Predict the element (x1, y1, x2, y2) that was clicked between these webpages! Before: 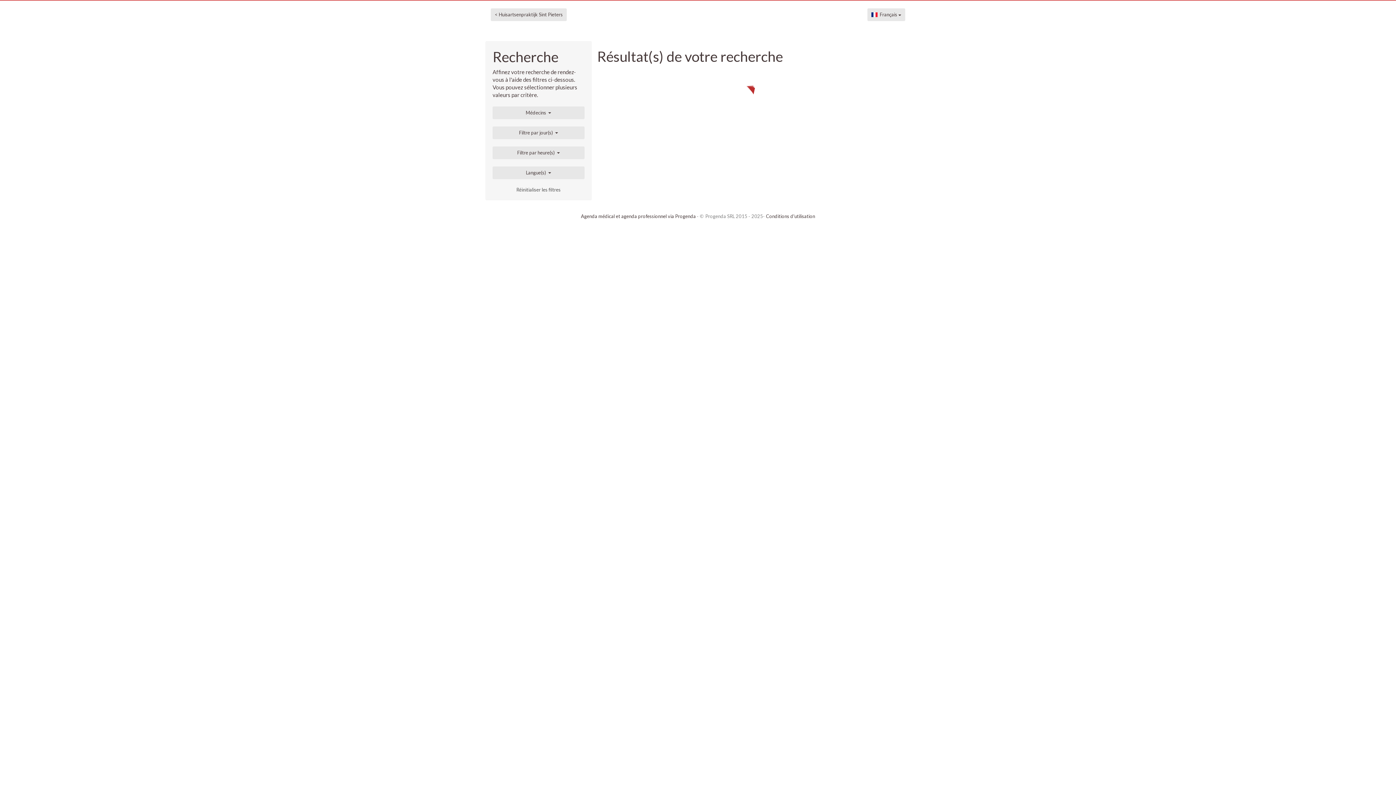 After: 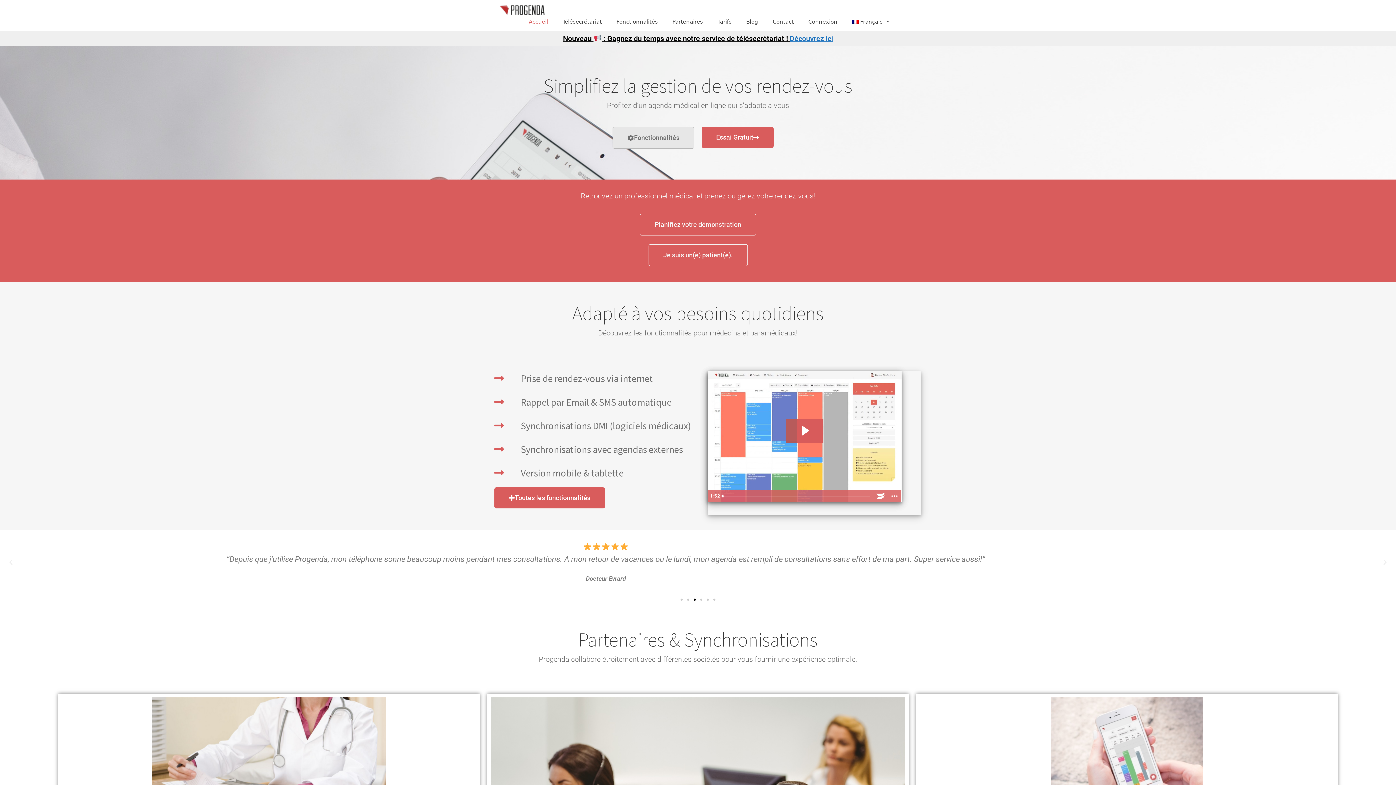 Action: label: Agenda médical et agenda professionnel via Progenda bbox: (581, 213, 696, 219)